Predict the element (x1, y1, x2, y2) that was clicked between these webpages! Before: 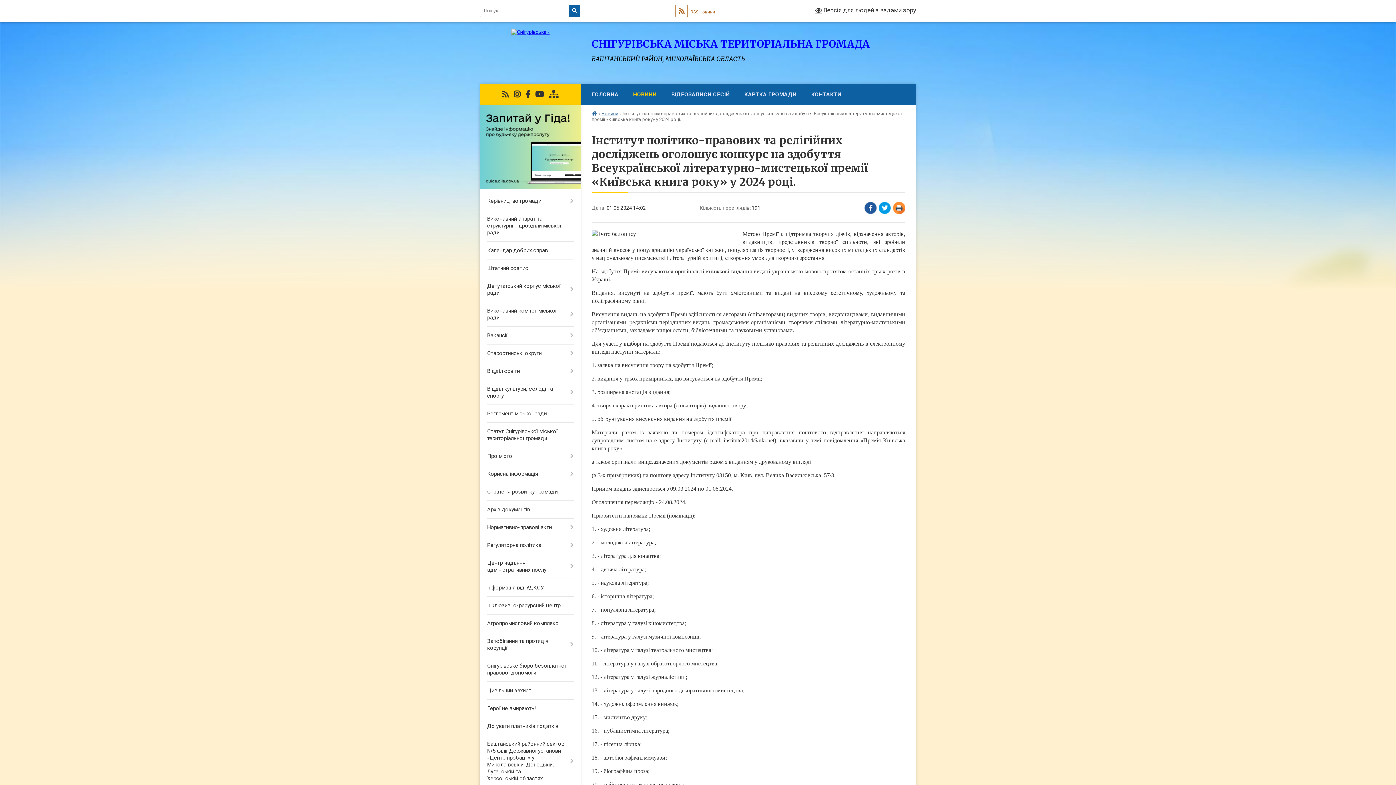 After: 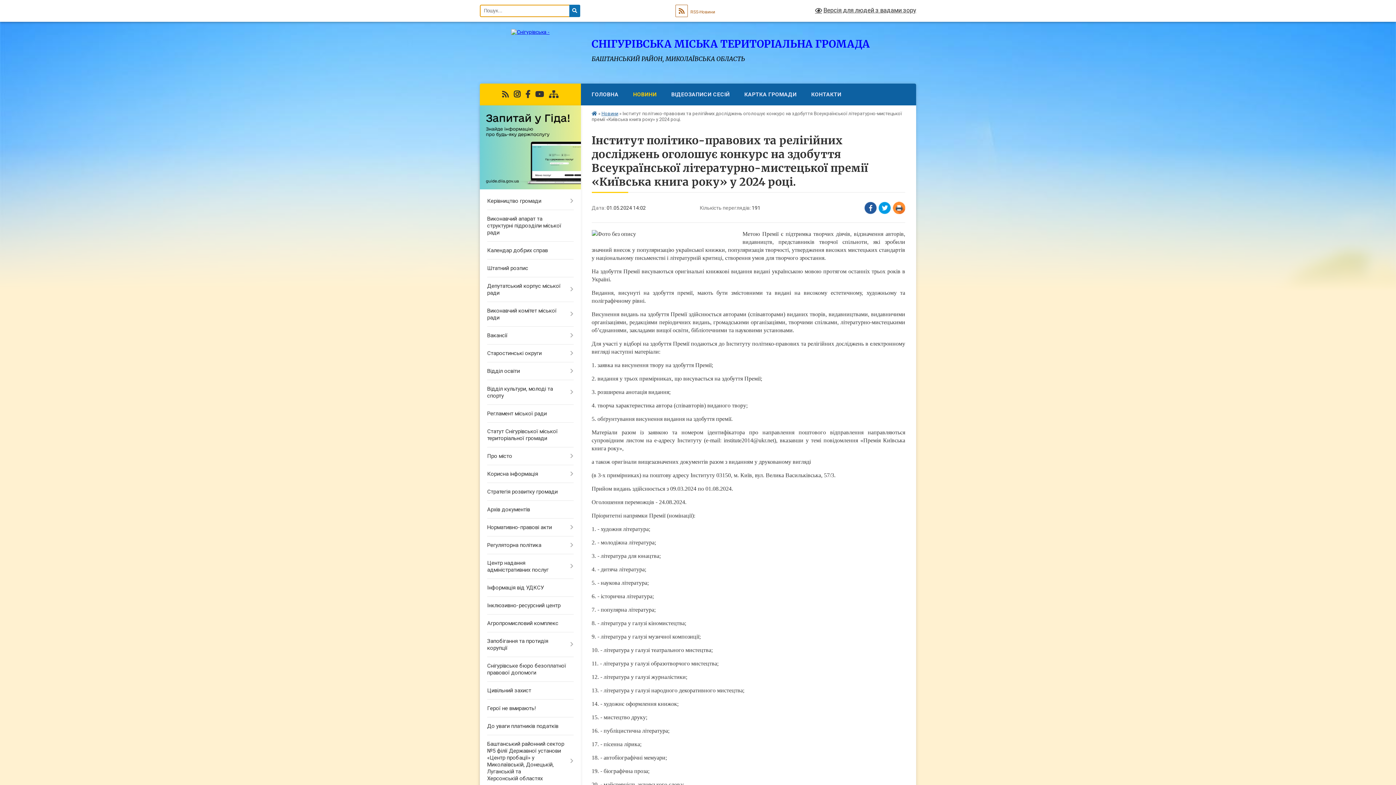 Action: label: Натисніть для здійснення пошуку bbox: (569, 4, 580, 17)